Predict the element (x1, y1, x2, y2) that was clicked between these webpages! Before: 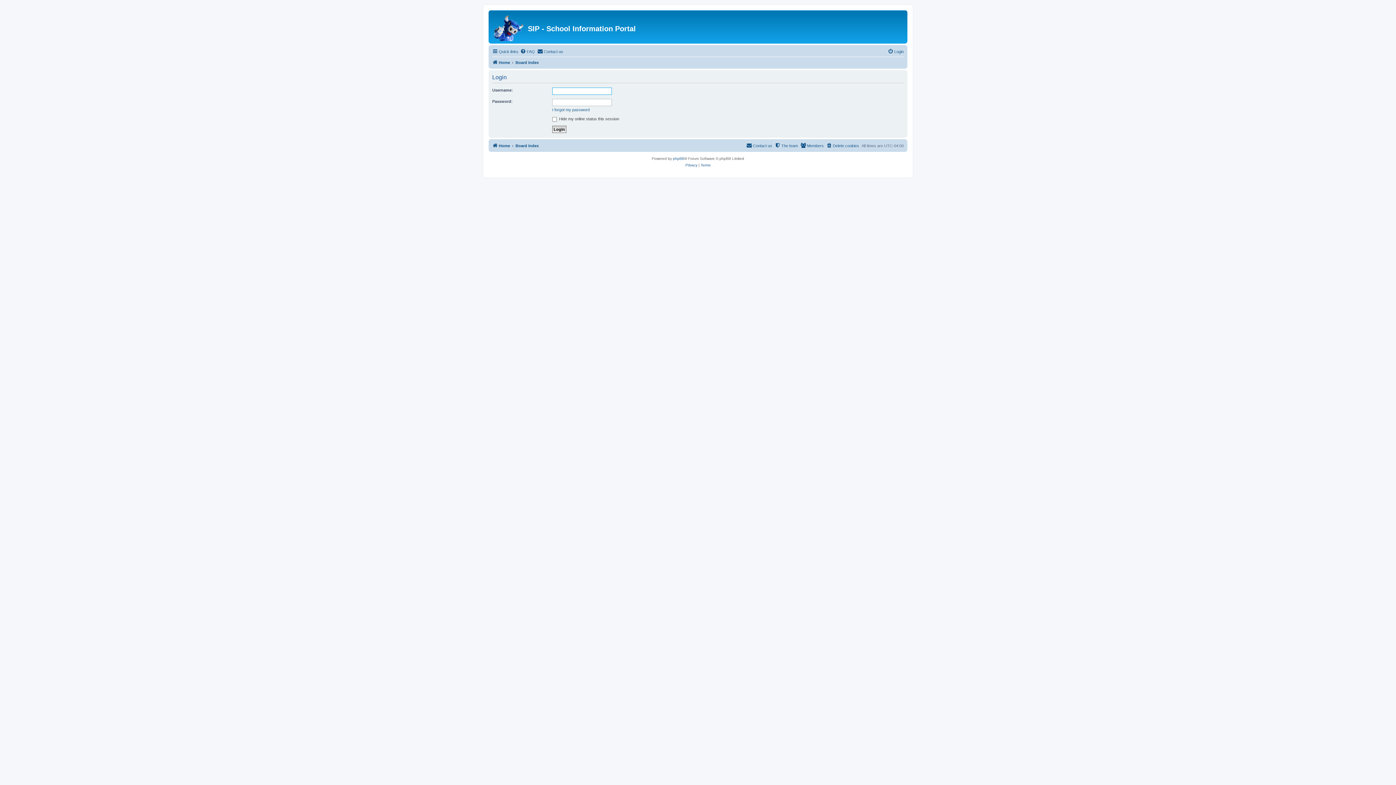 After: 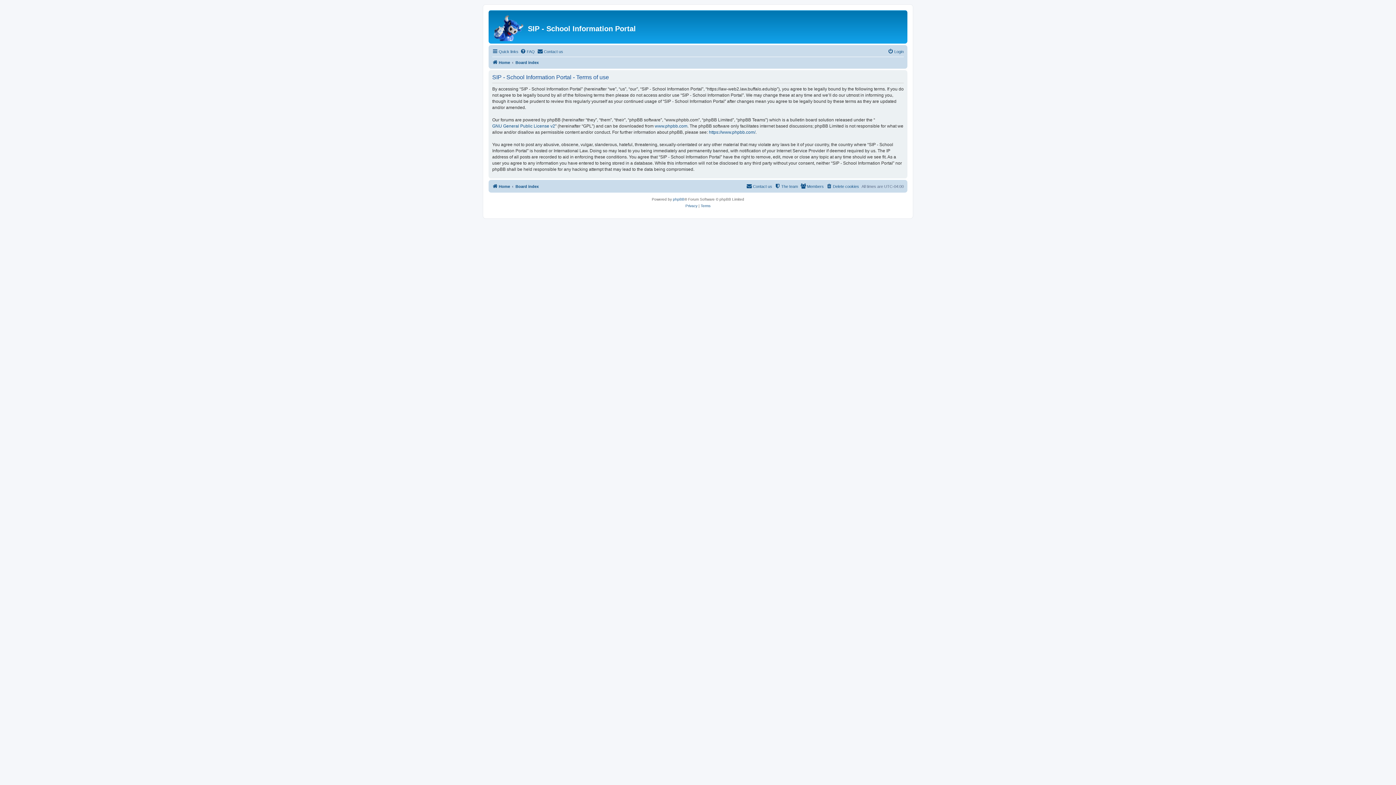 Action: label: Terms bbox: (700, 162, 710, 168)